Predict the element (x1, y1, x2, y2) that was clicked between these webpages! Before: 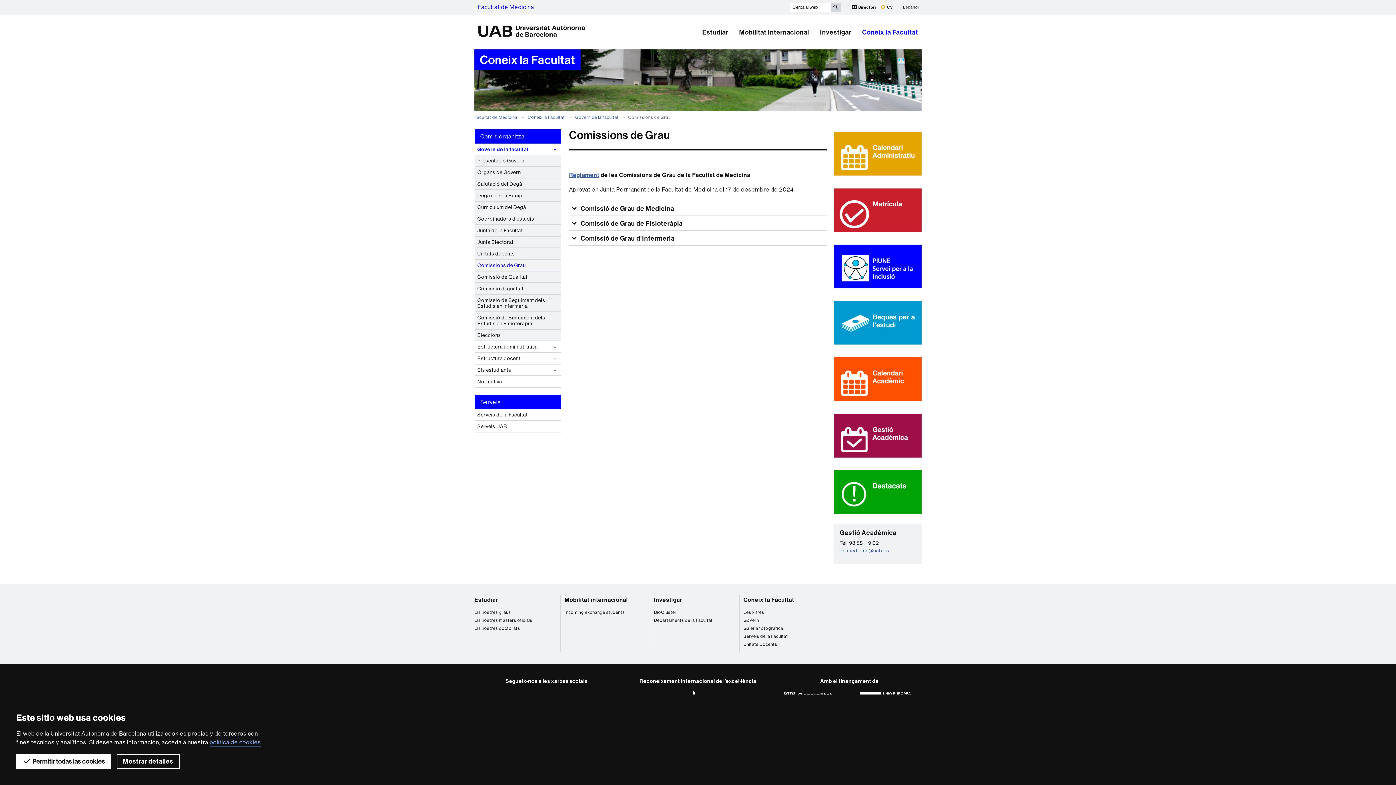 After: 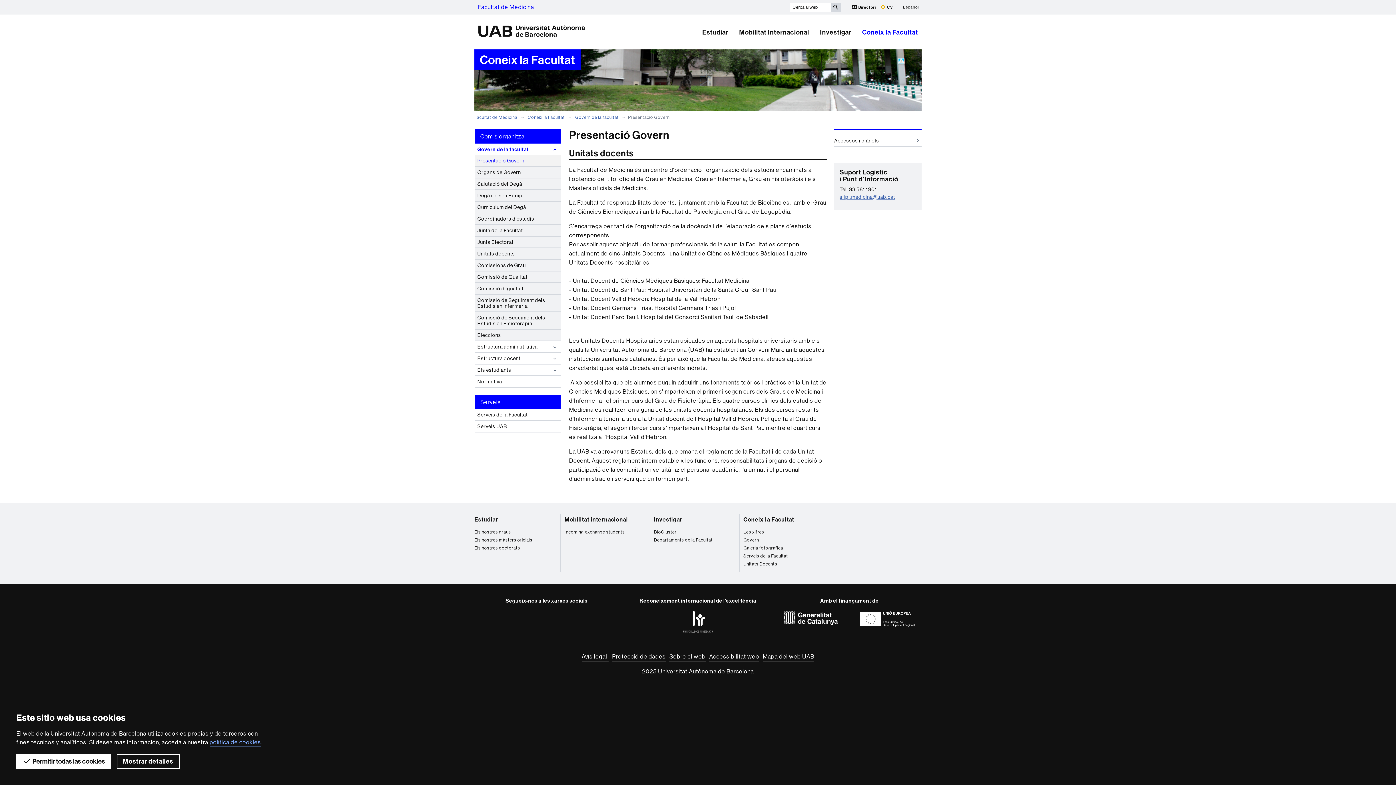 Action: bbox: (474, 155, 561, 166) label: Presentació Govern